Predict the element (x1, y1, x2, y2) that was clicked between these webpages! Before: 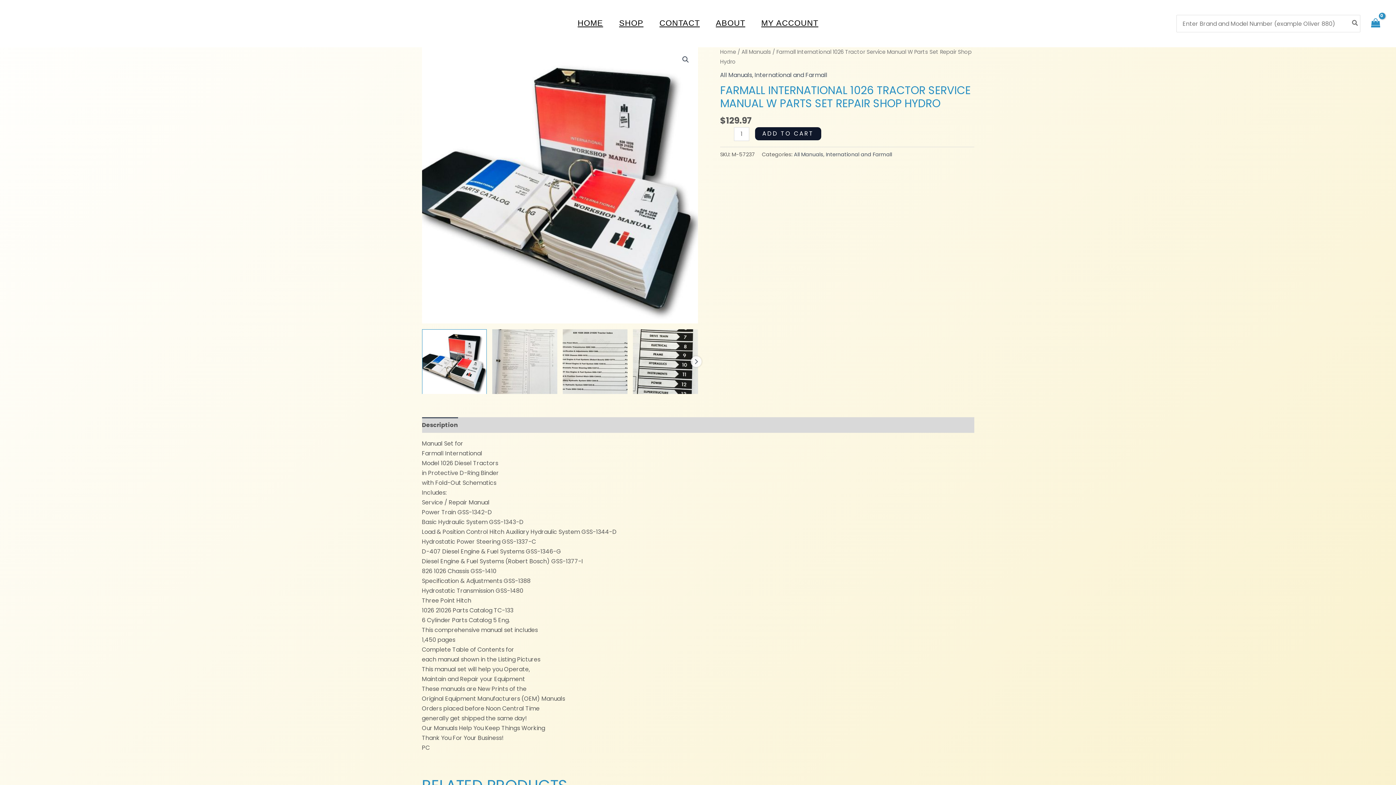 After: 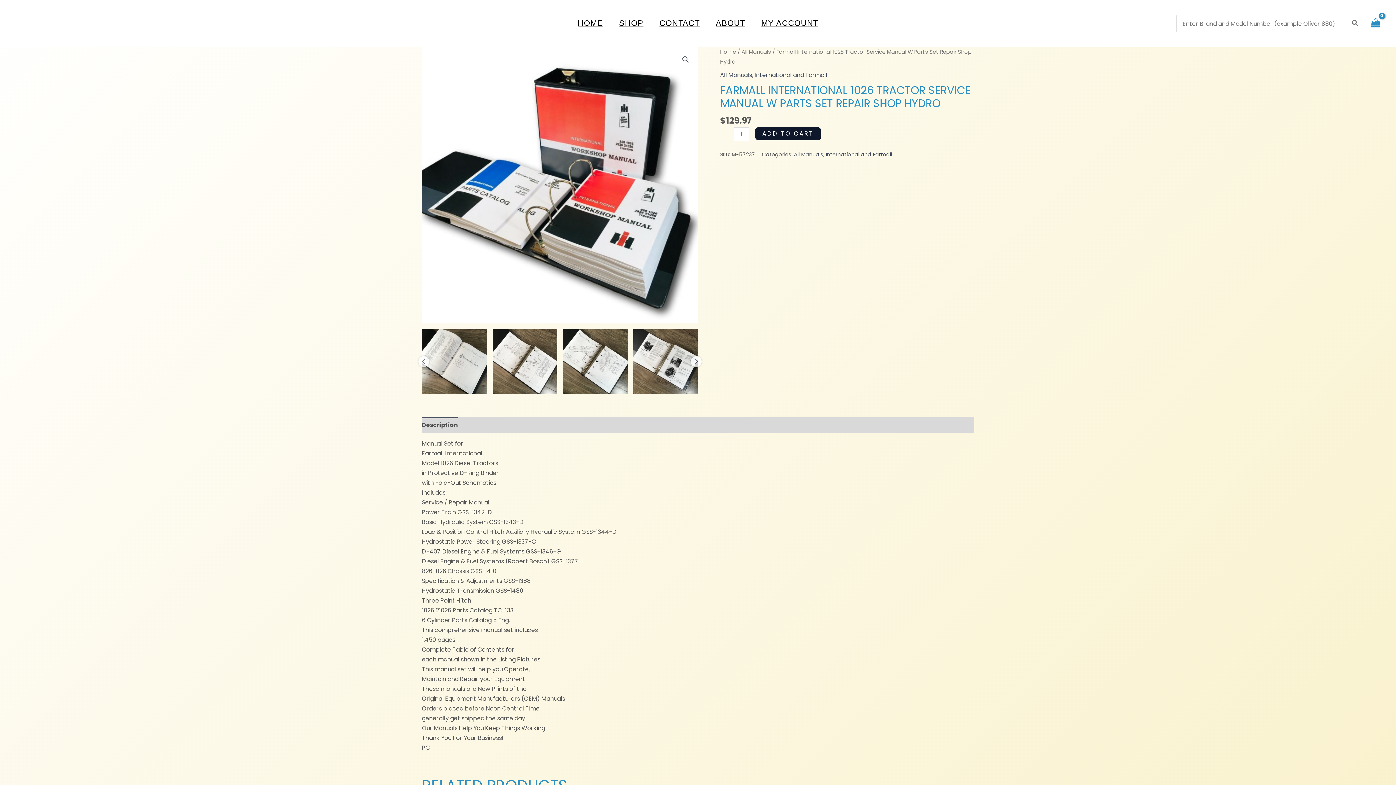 Action: label: Next bbox: (690, 356, 701, 367)